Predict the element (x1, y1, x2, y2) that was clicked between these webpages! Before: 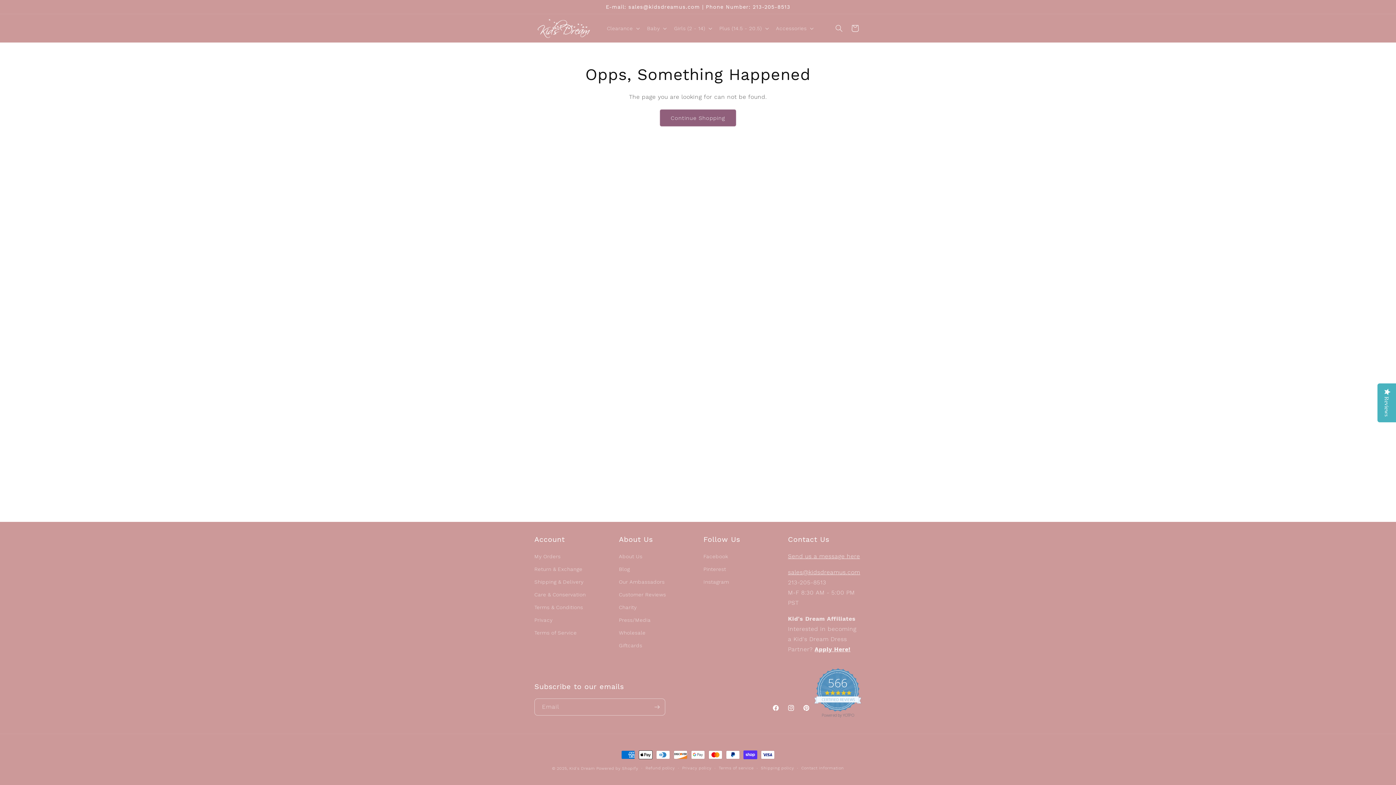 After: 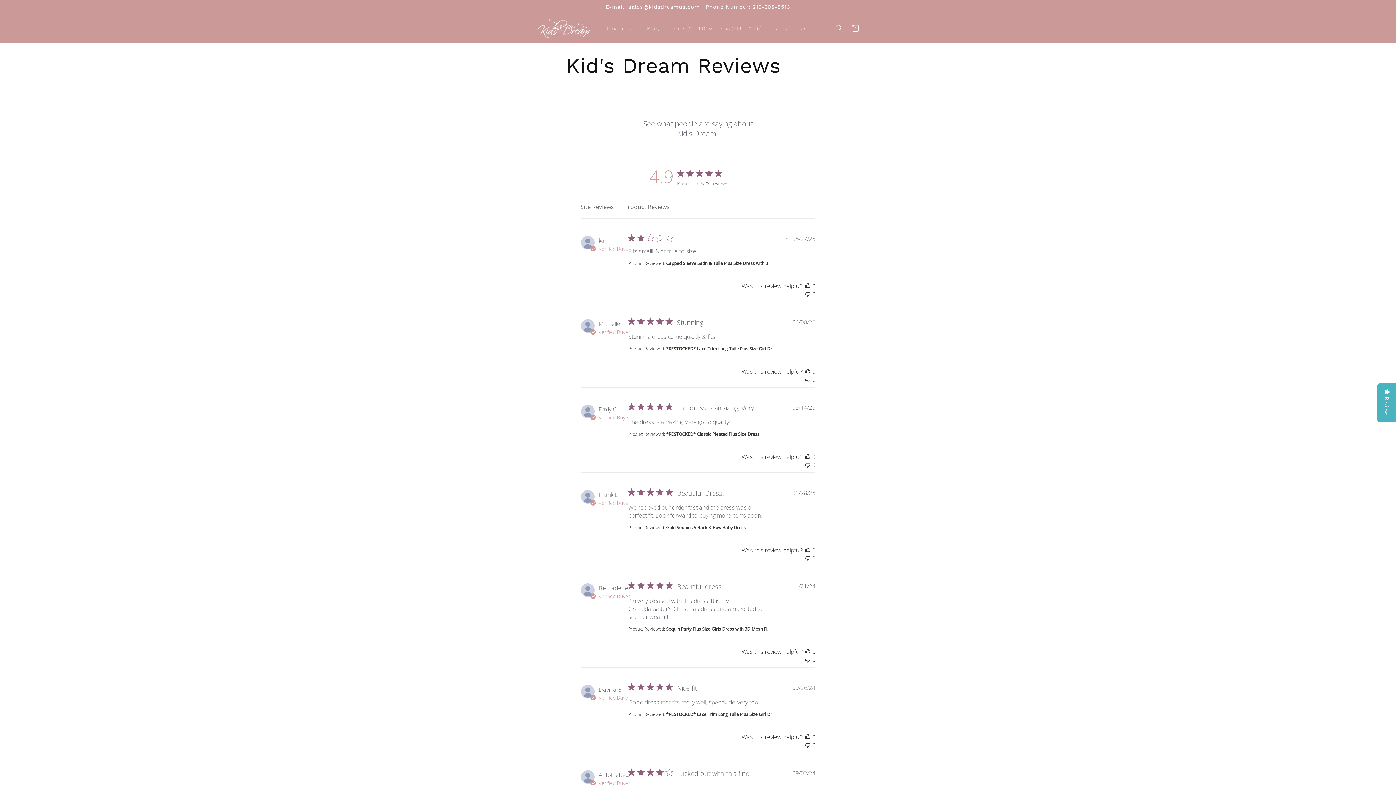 Action: label: Customer Reviews bbox: (619, 588, 666, 601)